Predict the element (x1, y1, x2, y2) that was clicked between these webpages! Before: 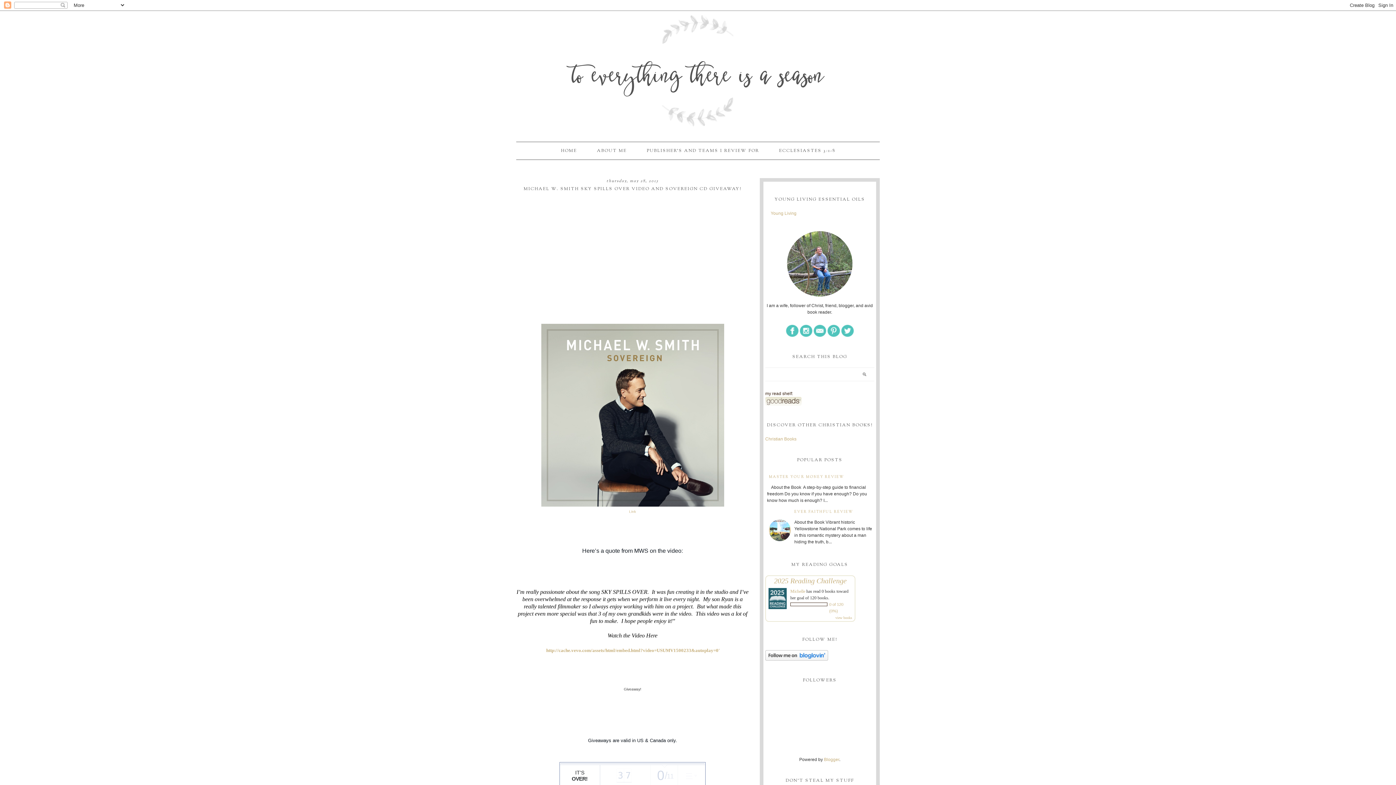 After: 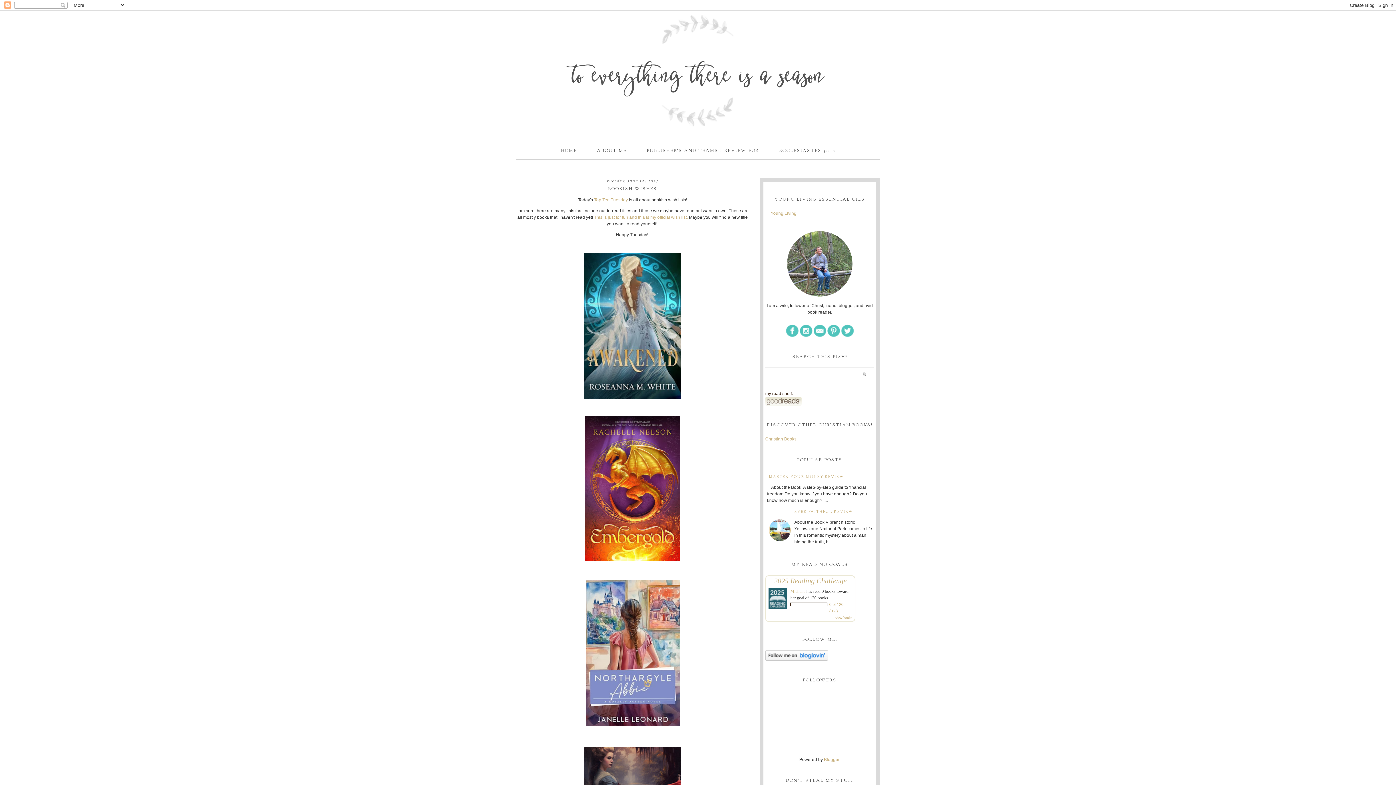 Action: label: HOME bbox: (561, 147, 577, 154)